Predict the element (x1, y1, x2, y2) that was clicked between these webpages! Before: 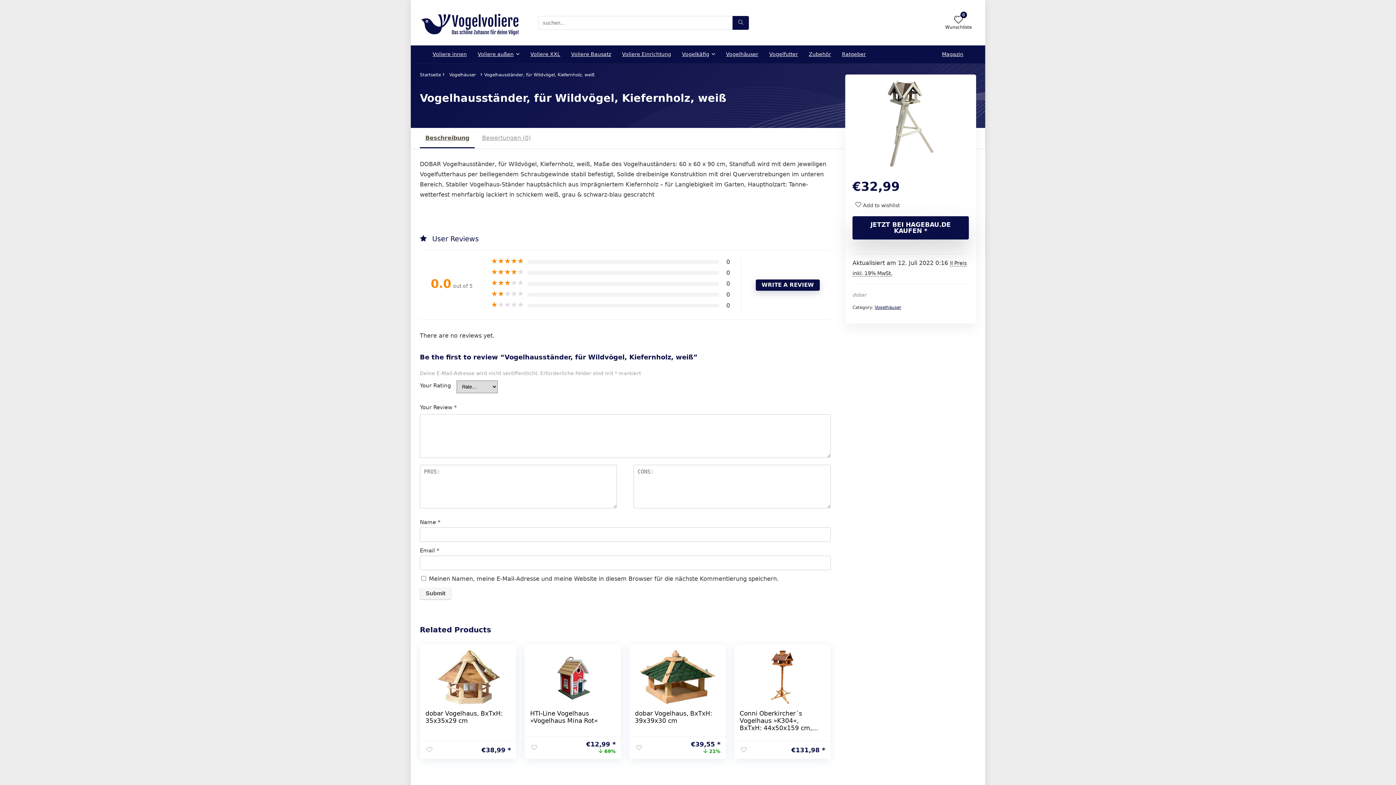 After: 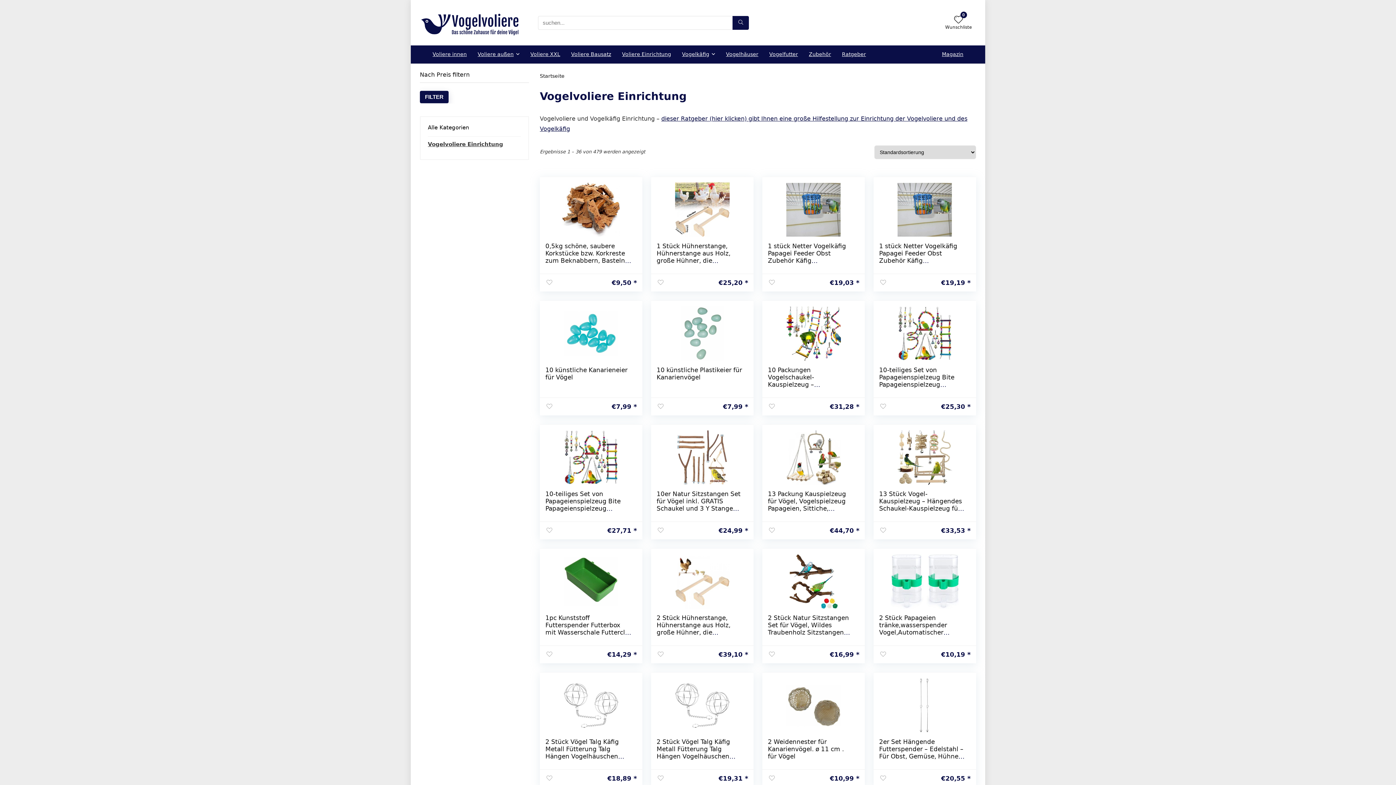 Action: bbox: (616, 45, 676, 63) label: Voliere Einrichtung